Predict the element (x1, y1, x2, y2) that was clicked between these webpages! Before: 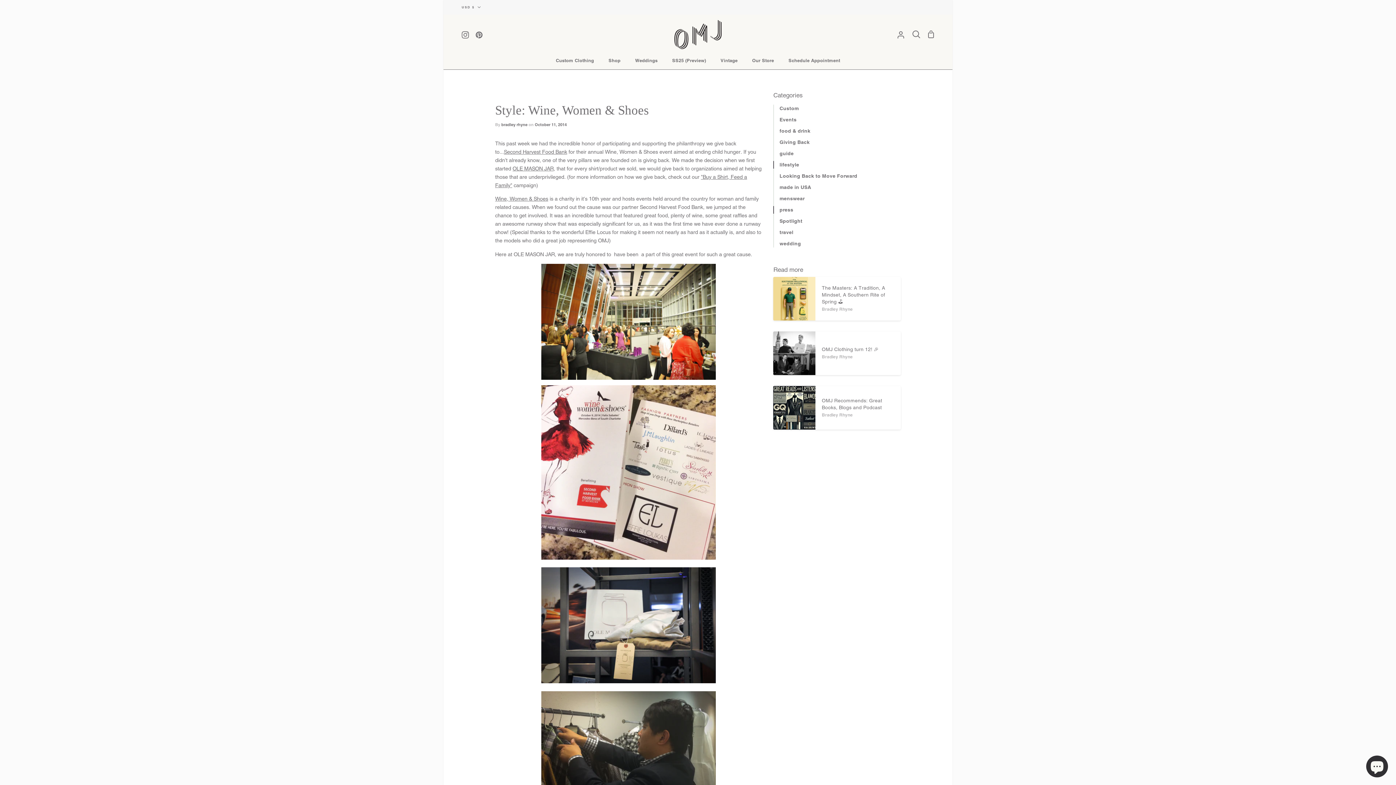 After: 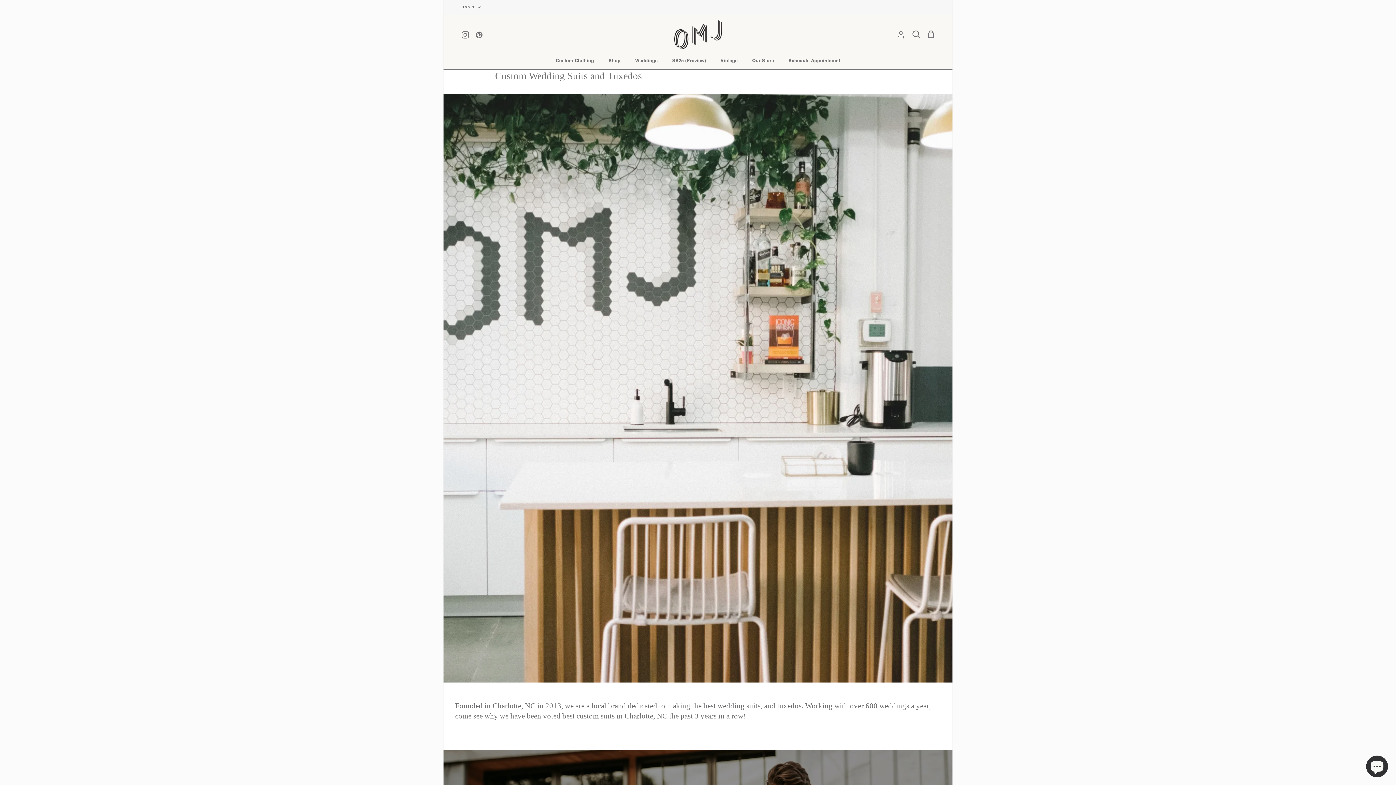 Action: label: Weddings bbox: (628, 54, 665, 69)